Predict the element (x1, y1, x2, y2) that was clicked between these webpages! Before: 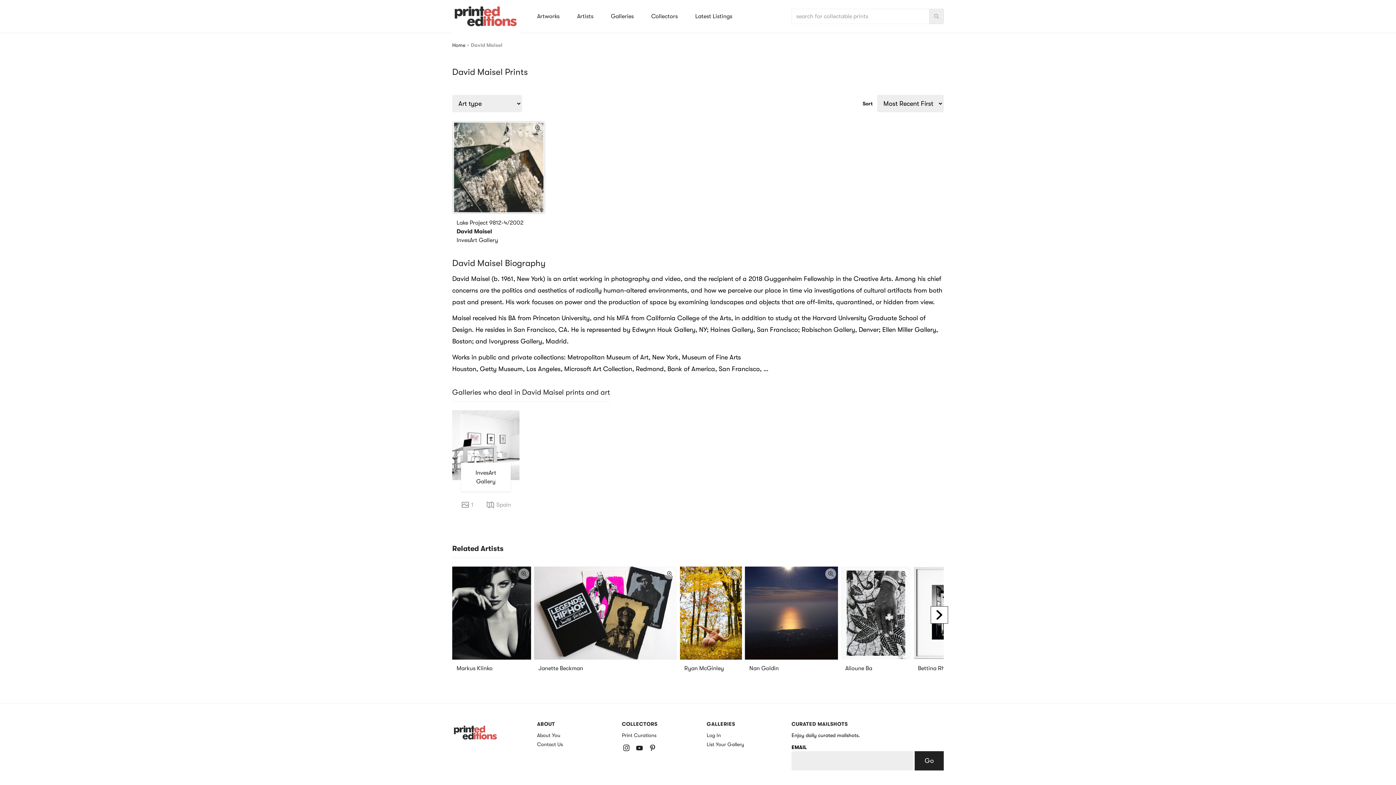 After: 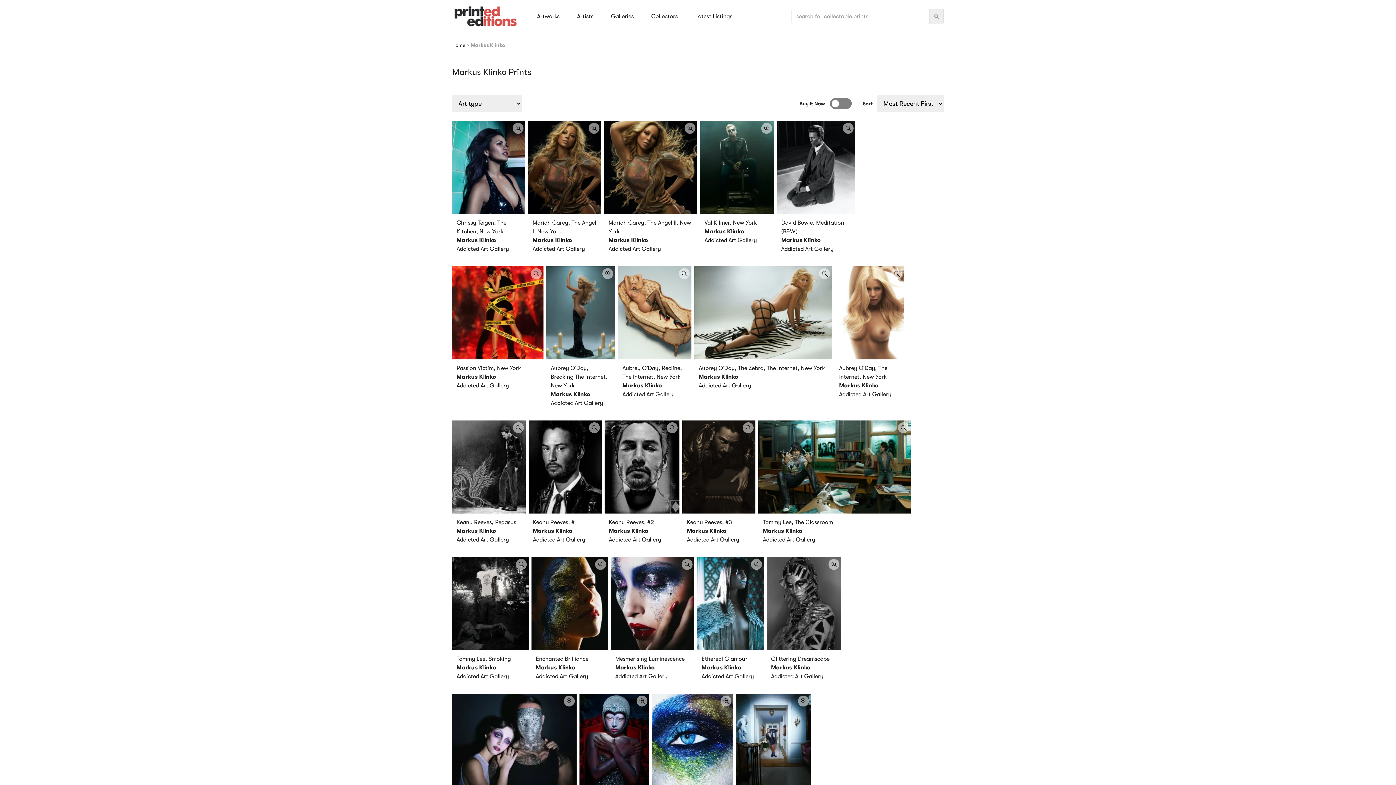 Action: label: Markus Klinko bbox: (452, 566, 531, 677)